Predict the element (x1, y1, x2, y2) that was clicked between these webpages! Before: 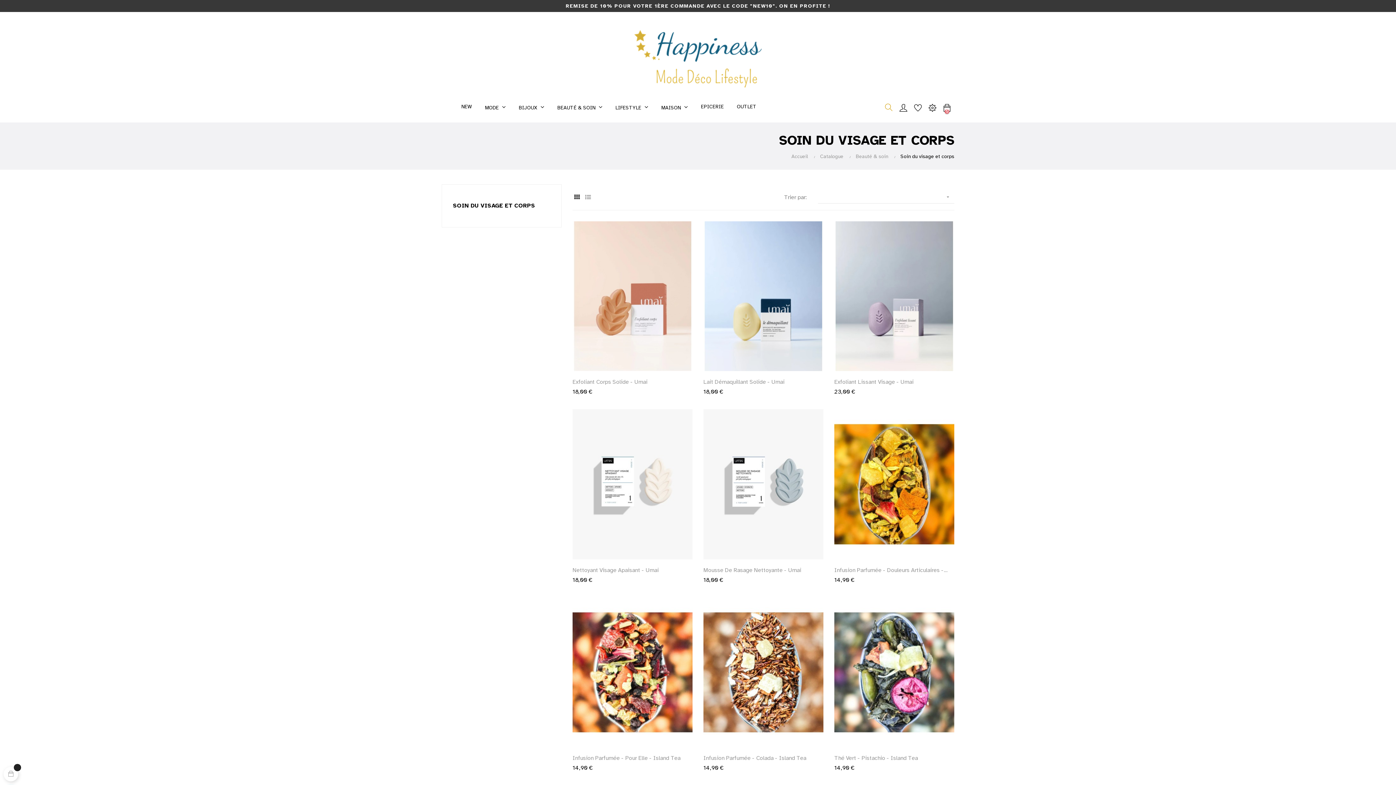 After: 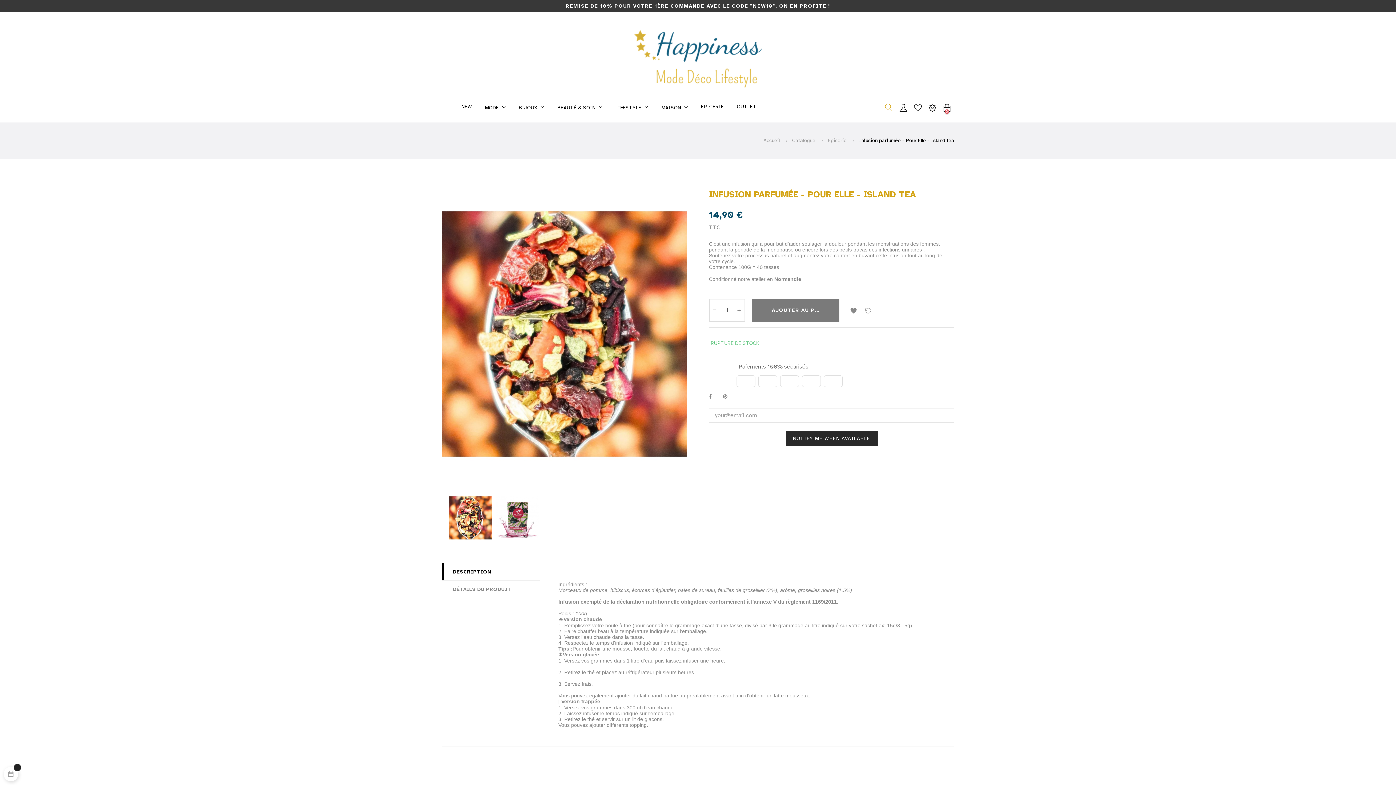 Action: bbox: (572, 597, 692, 747)